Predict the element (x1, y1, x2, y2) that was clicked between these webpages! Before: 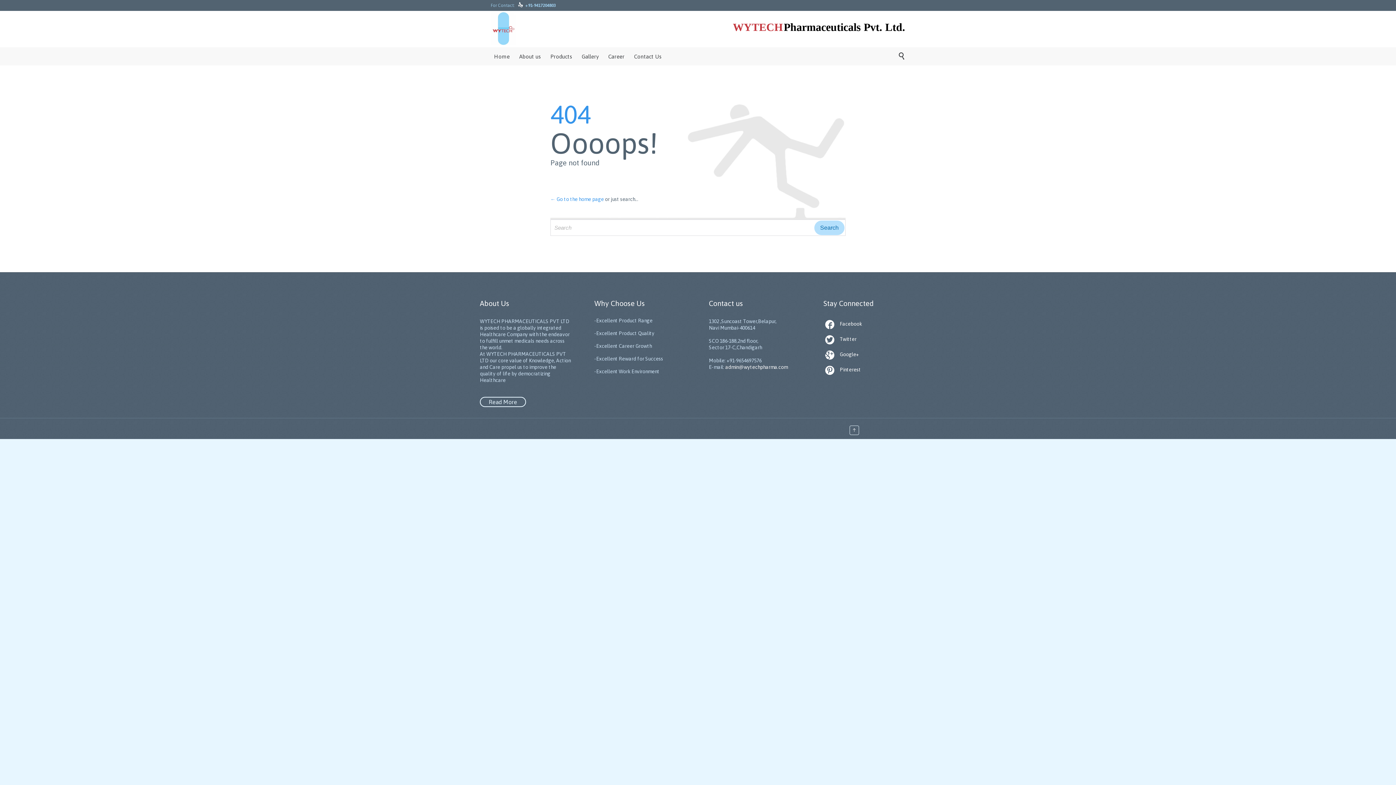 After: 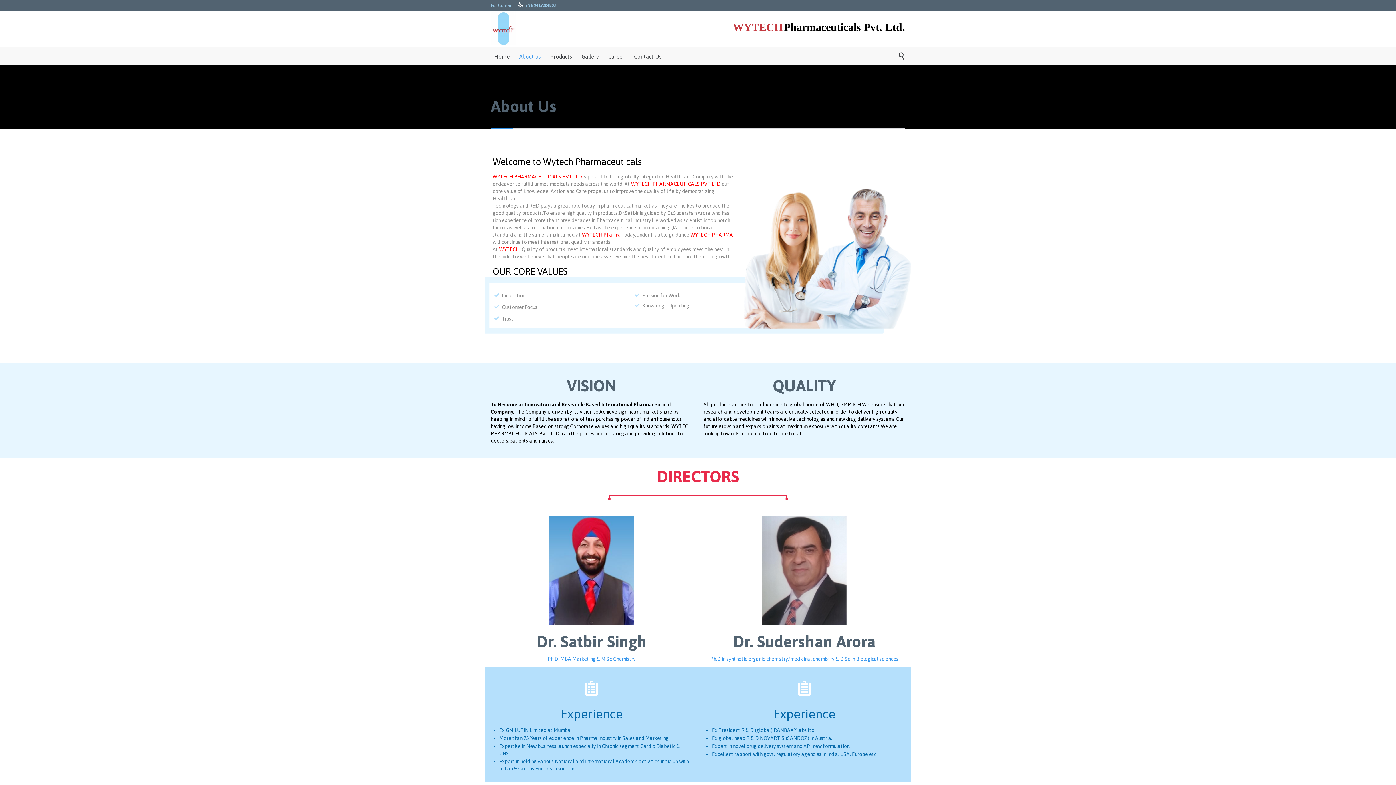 Action: label: Read More bbox: (480, 397, 526, 407)